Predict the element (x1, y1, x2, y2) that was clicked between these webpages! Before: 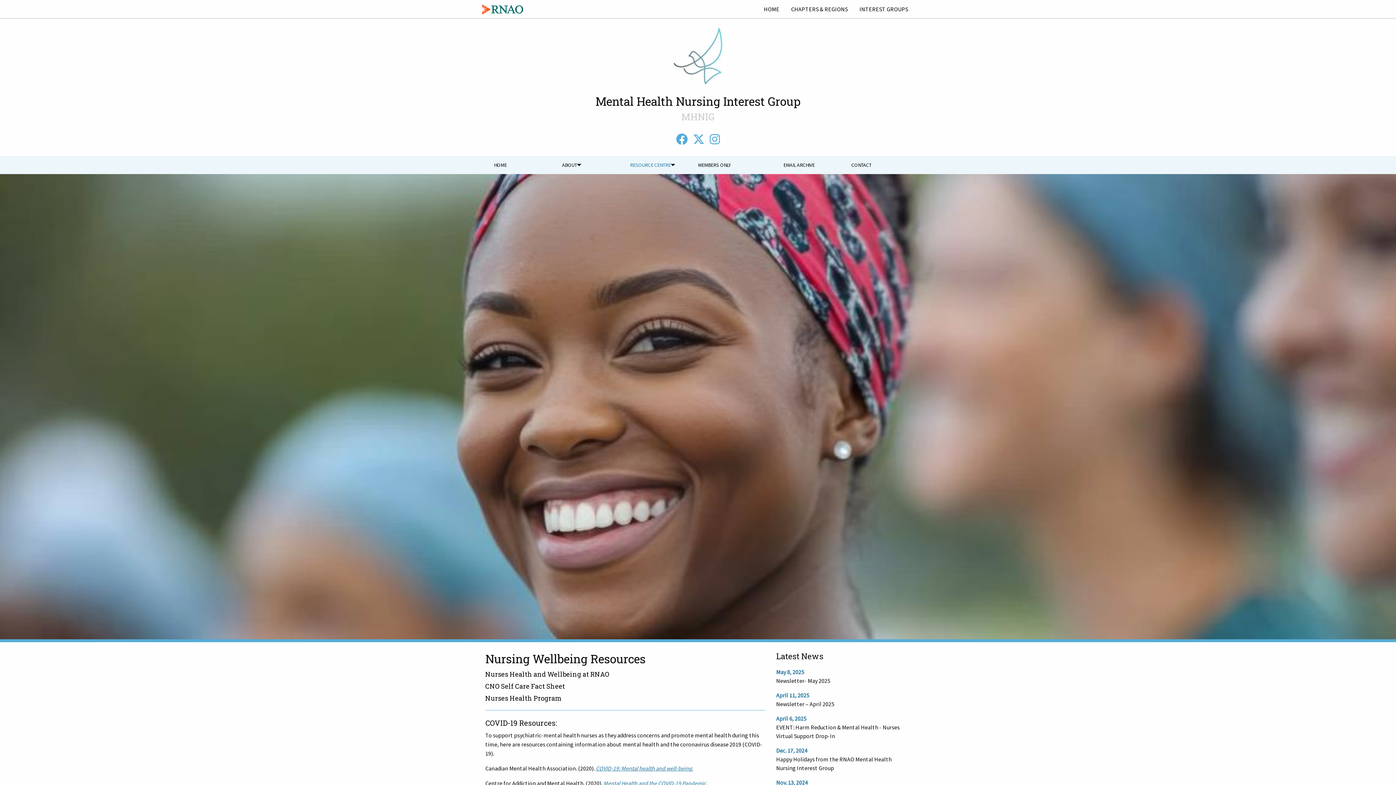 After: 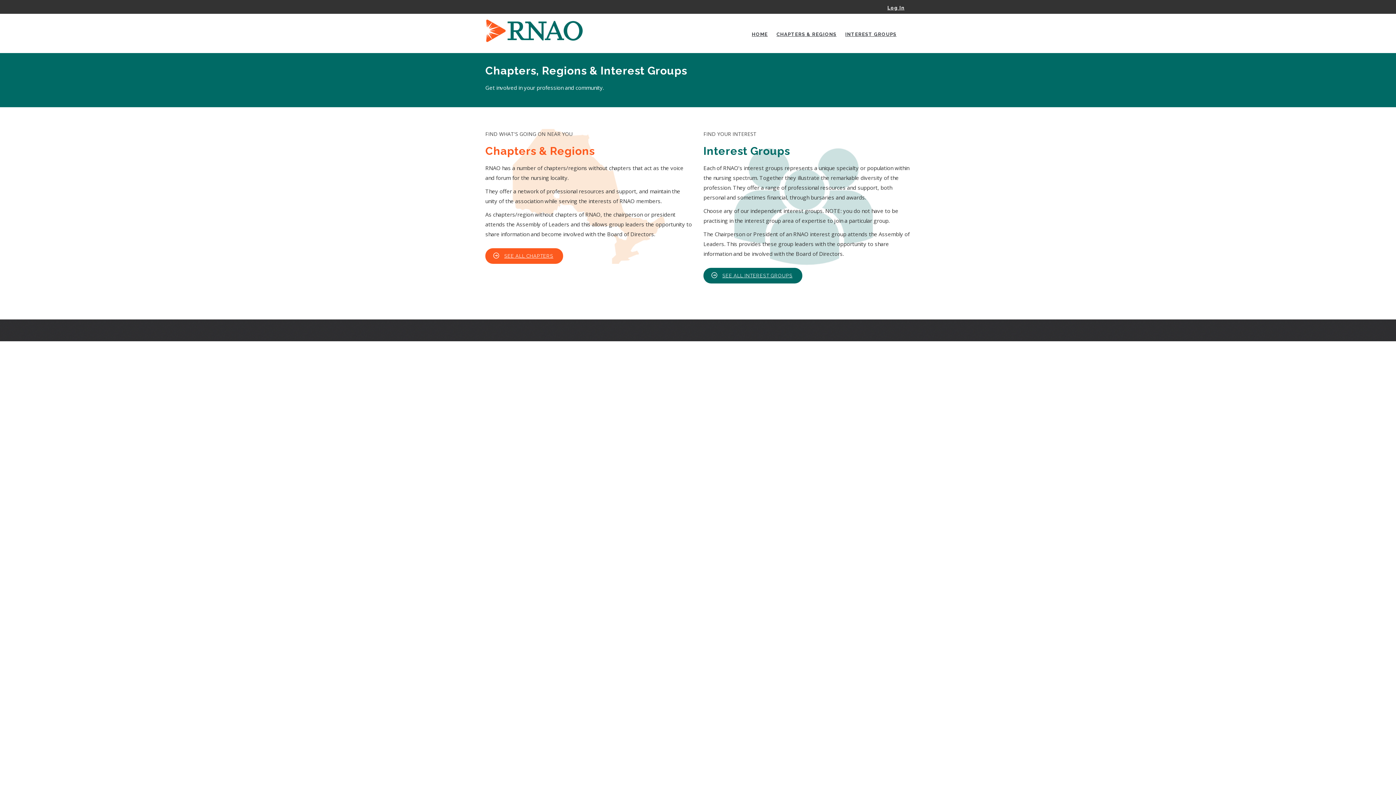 Action: bbox: (482, 4, 523, 12)